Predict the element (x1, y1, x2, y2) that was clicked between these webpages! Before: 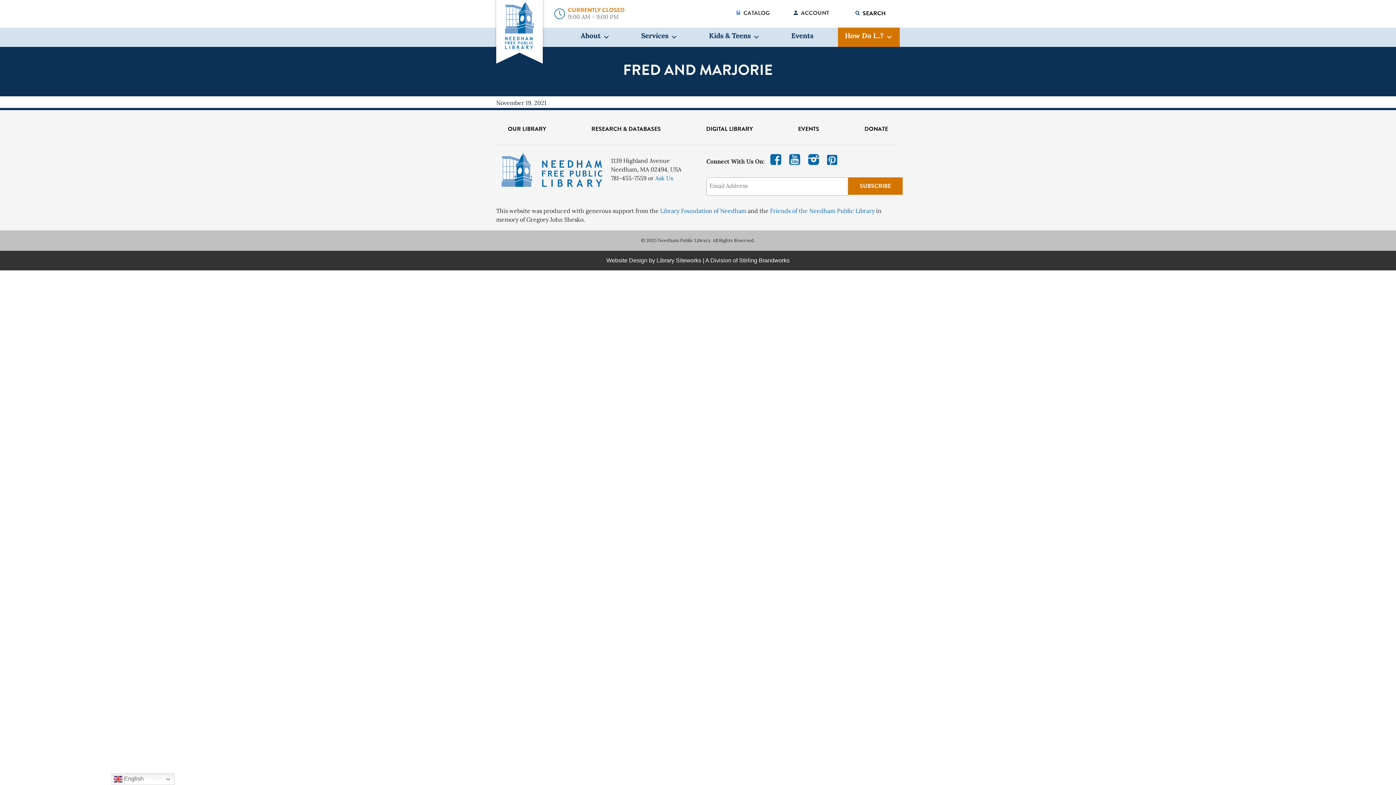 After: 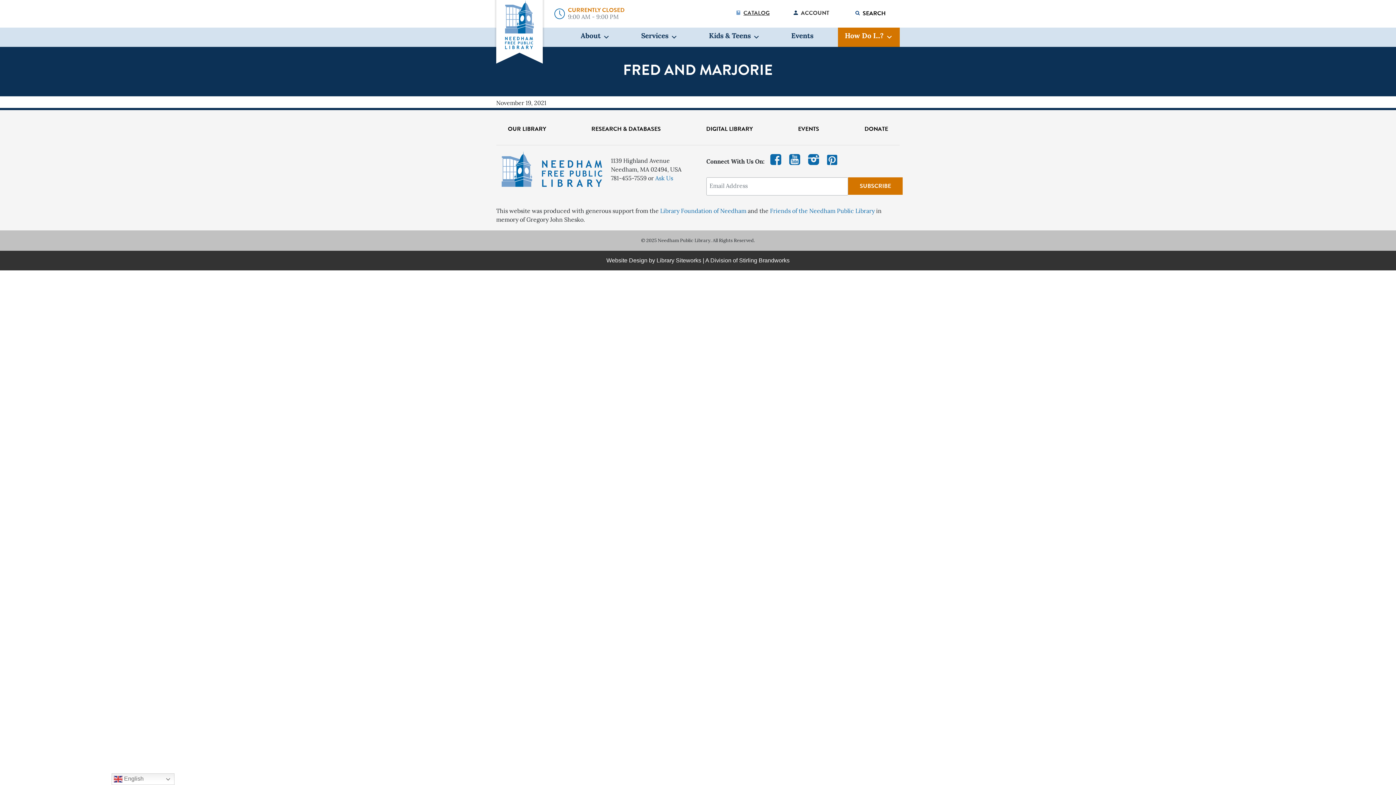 Action: bbox: (743, 8, 769, 17) label: CATALOG